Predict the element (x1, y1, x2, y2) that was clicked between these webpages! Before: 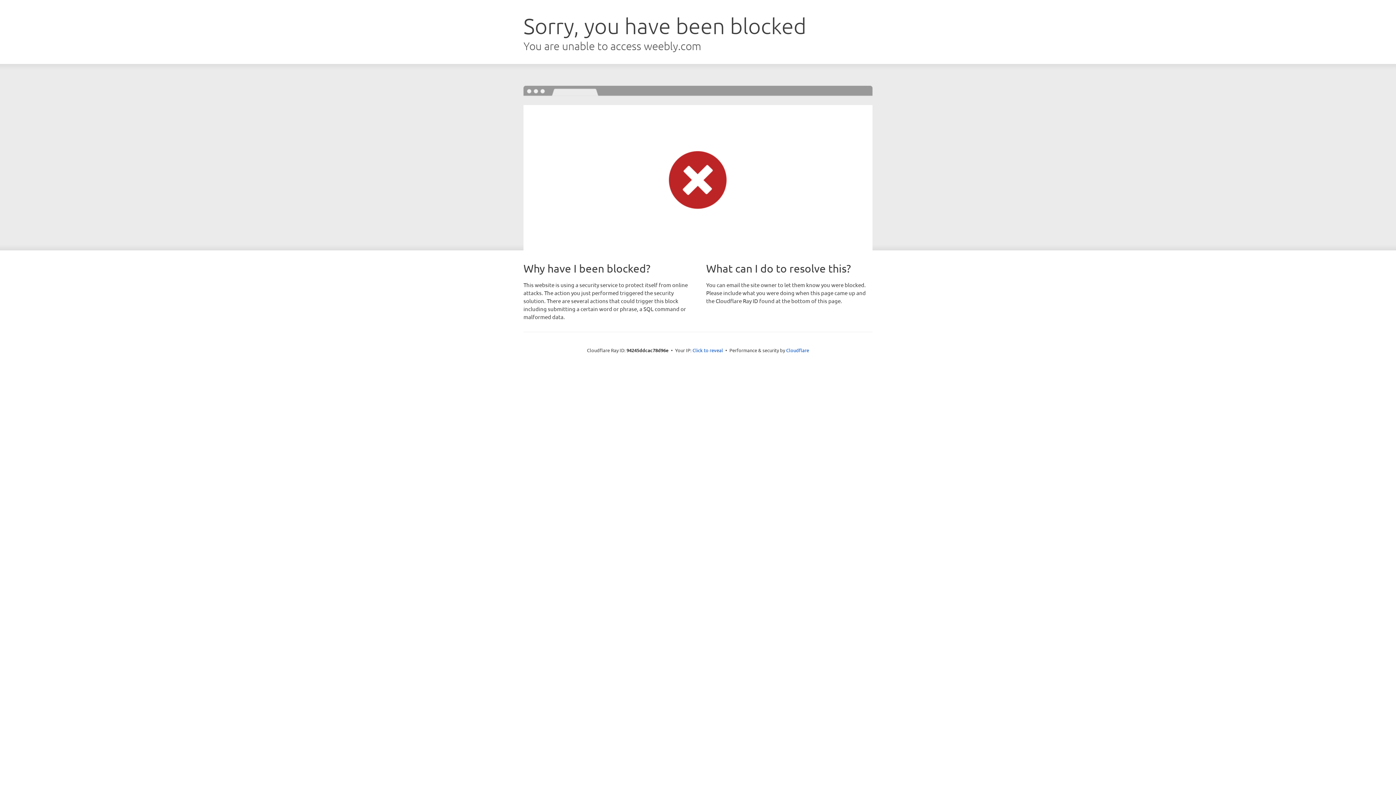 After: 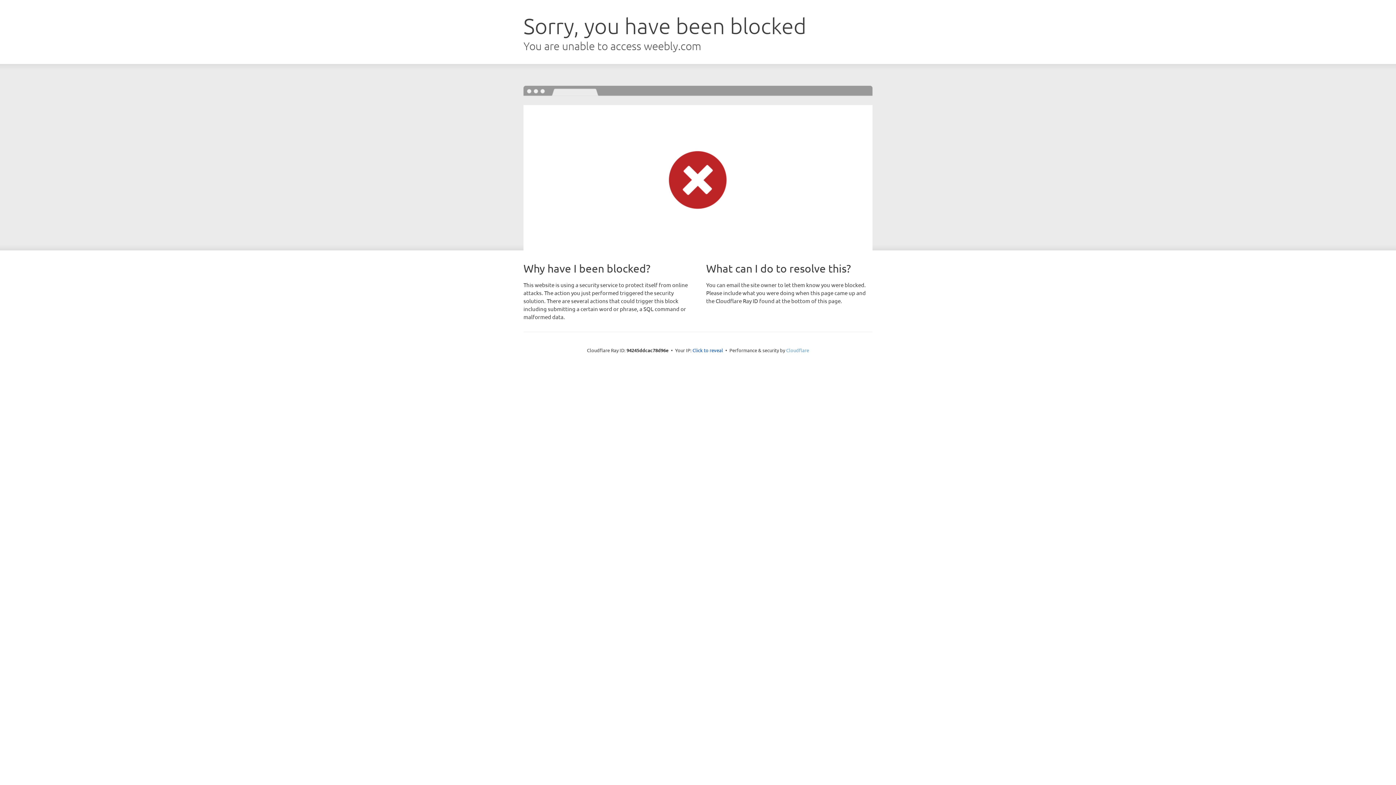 Action: label: Cloudflare bbox: (786, 347, 809, 353)